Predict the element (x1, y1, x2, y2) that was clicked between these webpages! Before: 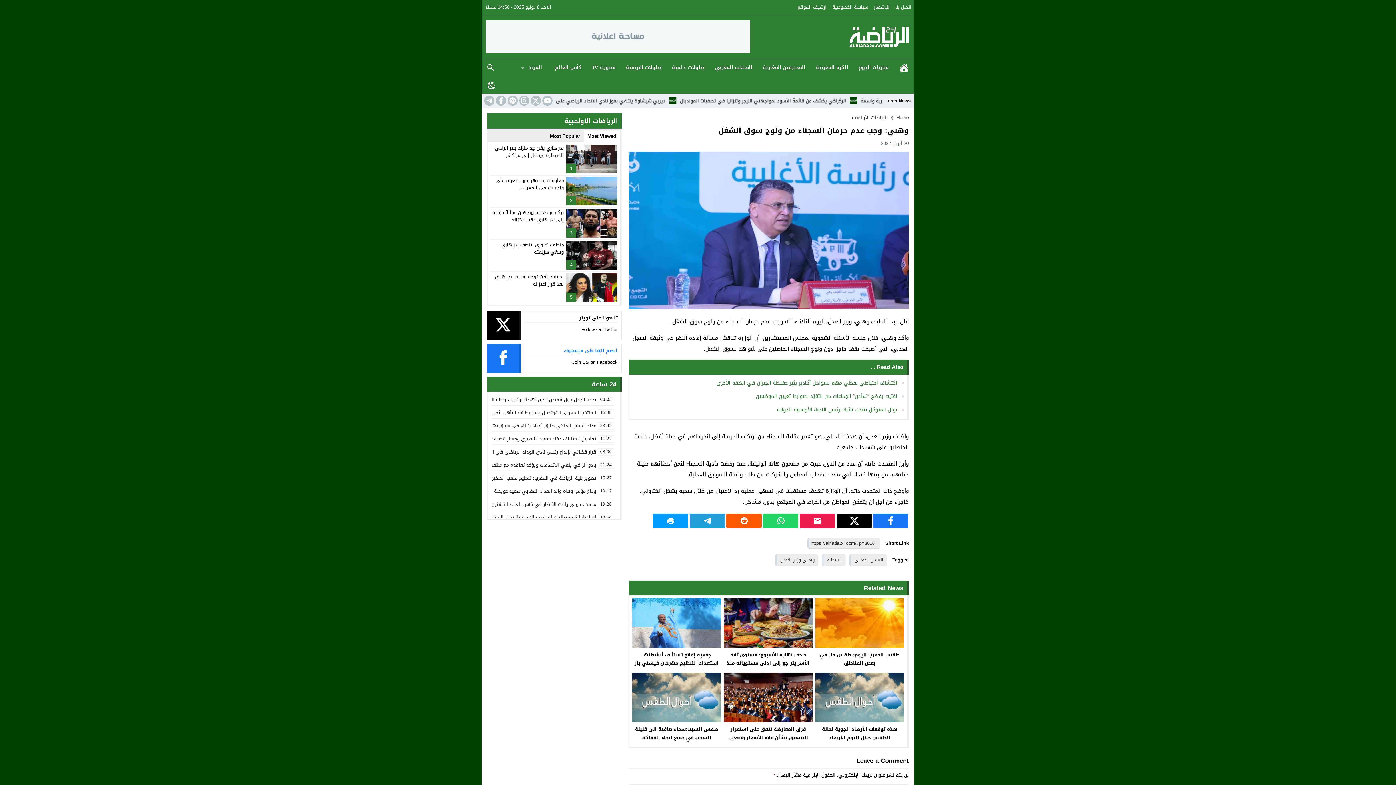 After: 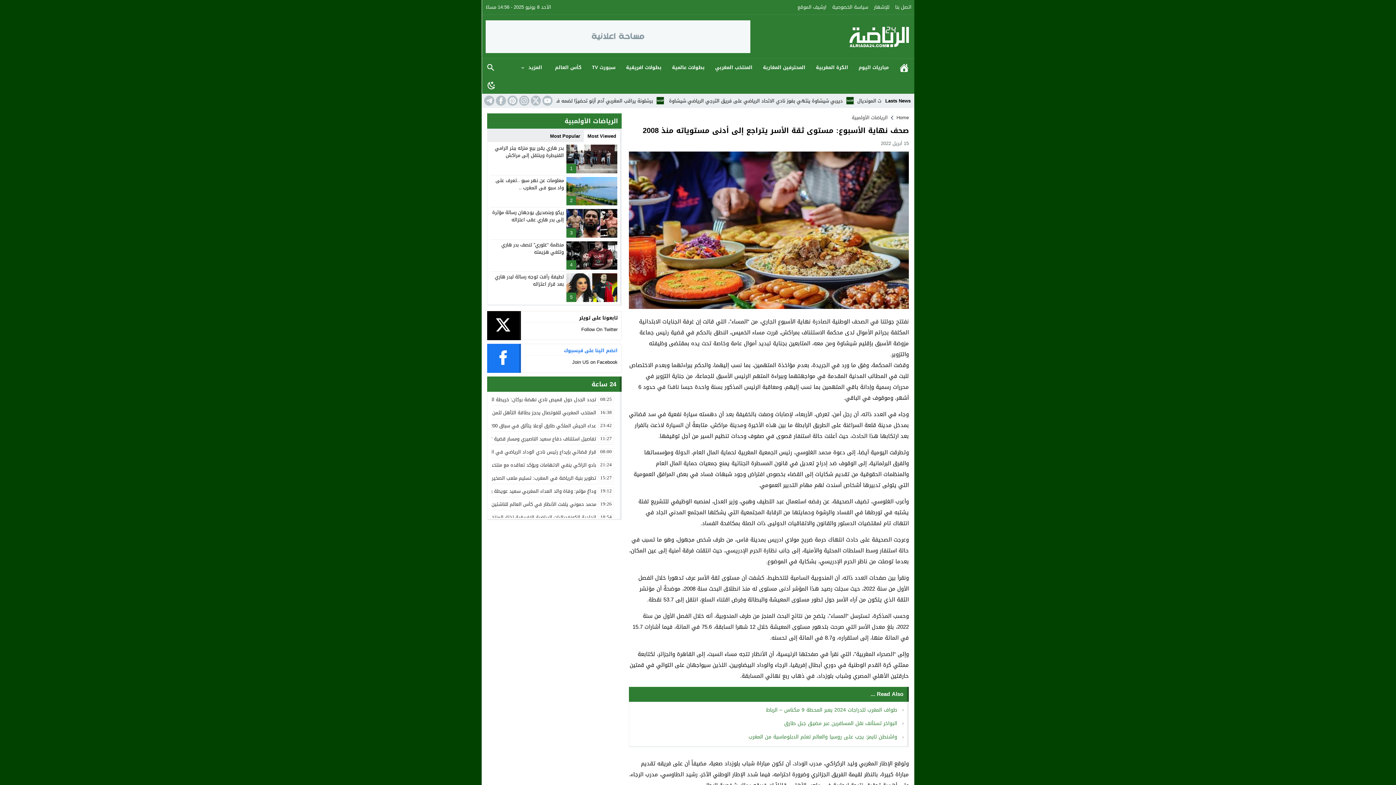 Action: label: صحف نهاية الأسبوع: مستوى ثقة الأسر يتراجع إلى أدنى مستوياته منذ 2008 bbox: (726, 650, 809, 676)